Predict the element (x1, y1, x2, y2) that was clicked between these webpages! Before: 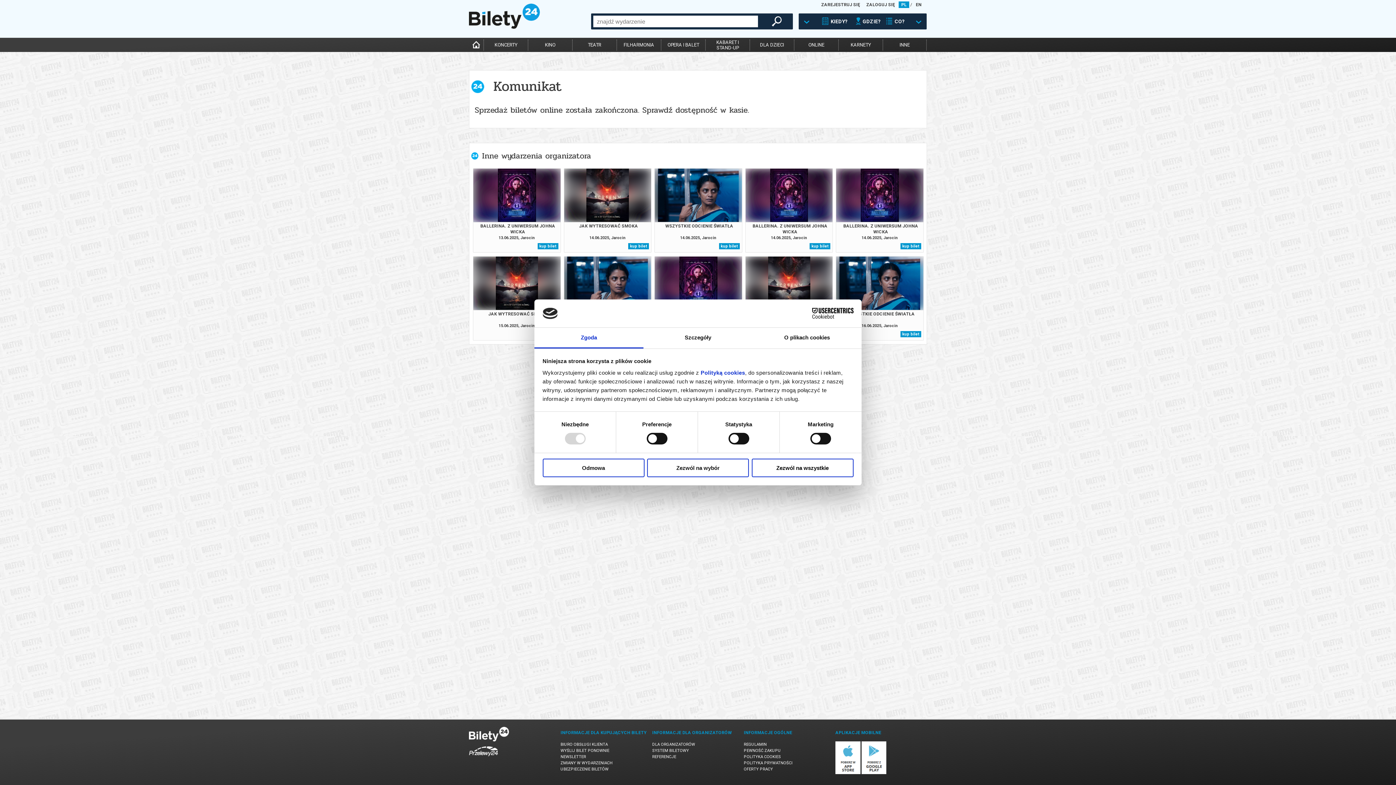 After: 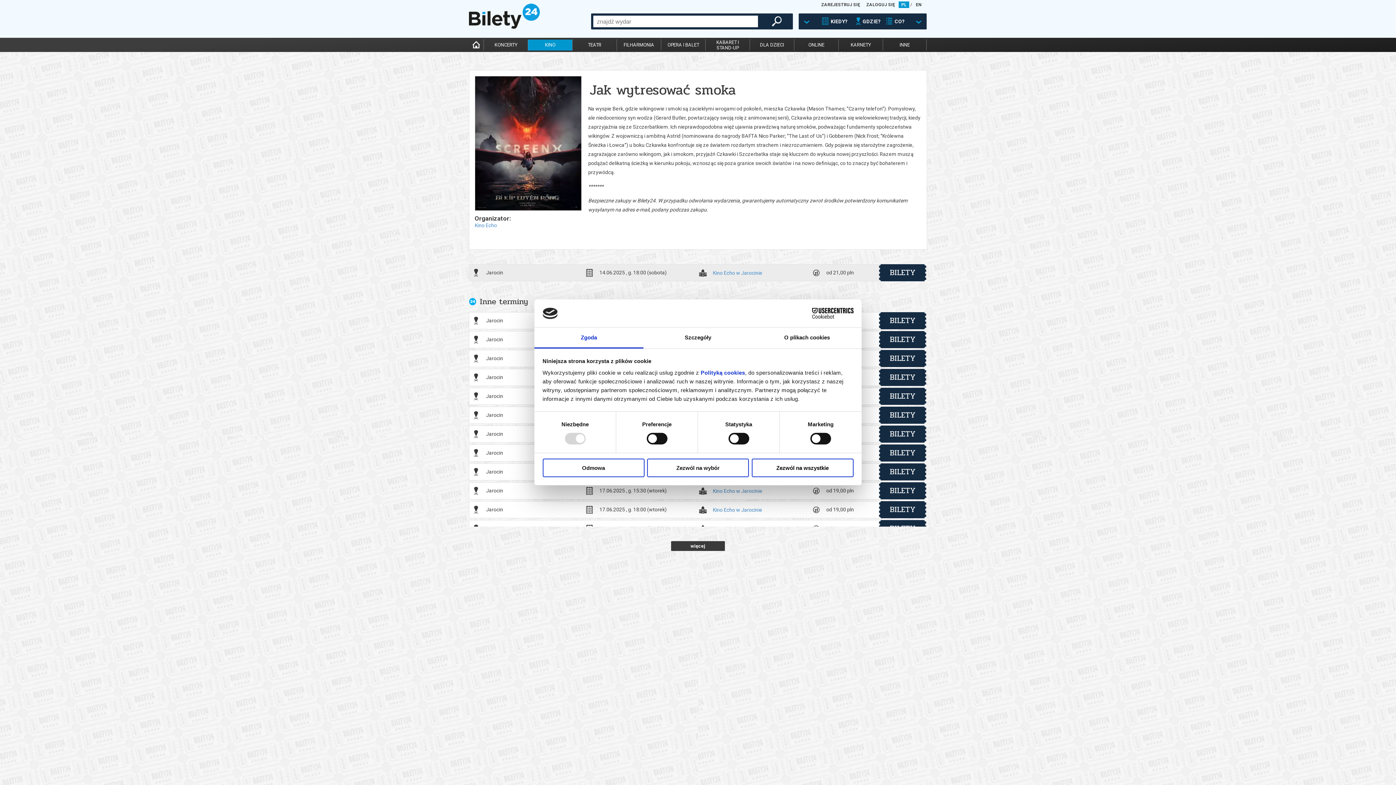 Action: bbox: (628, 243, 649, 249) label: kup bilet